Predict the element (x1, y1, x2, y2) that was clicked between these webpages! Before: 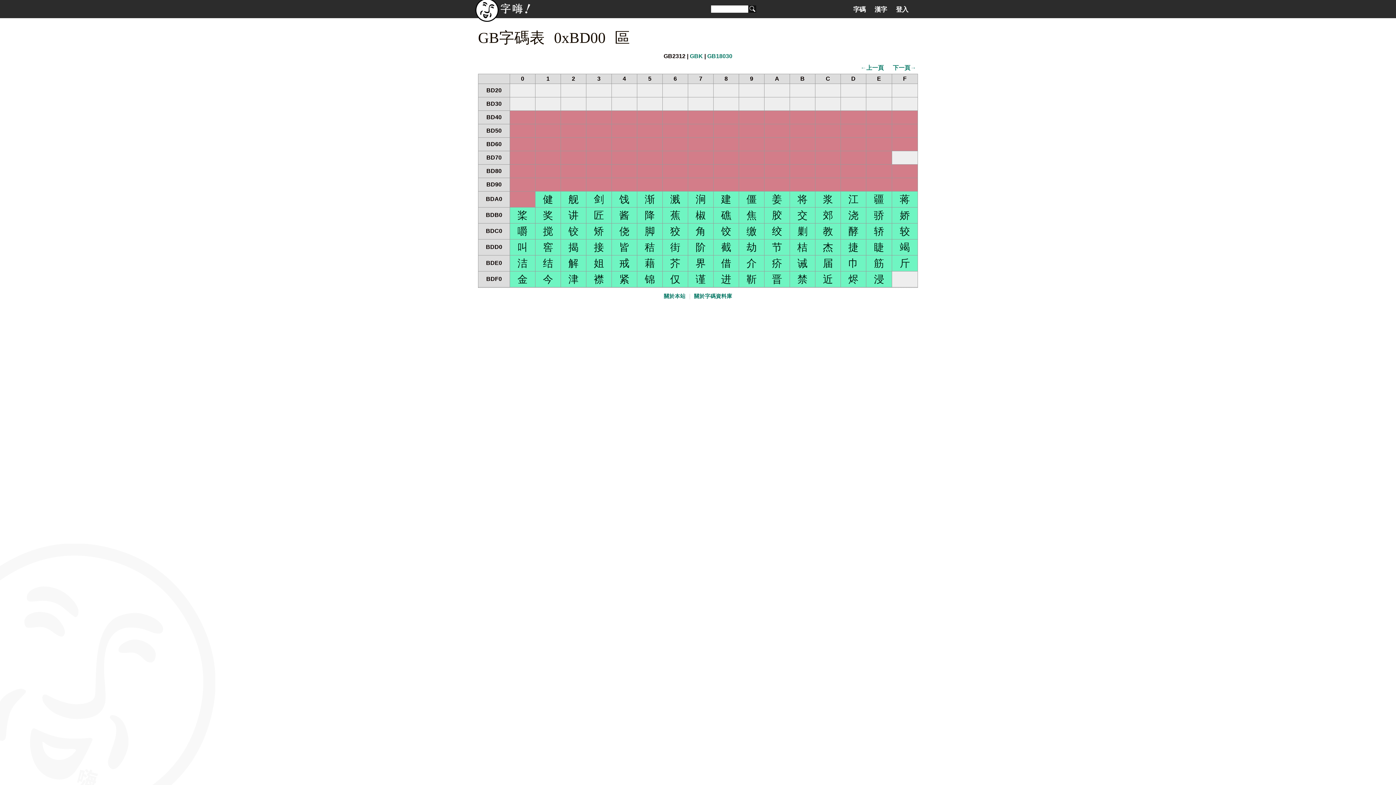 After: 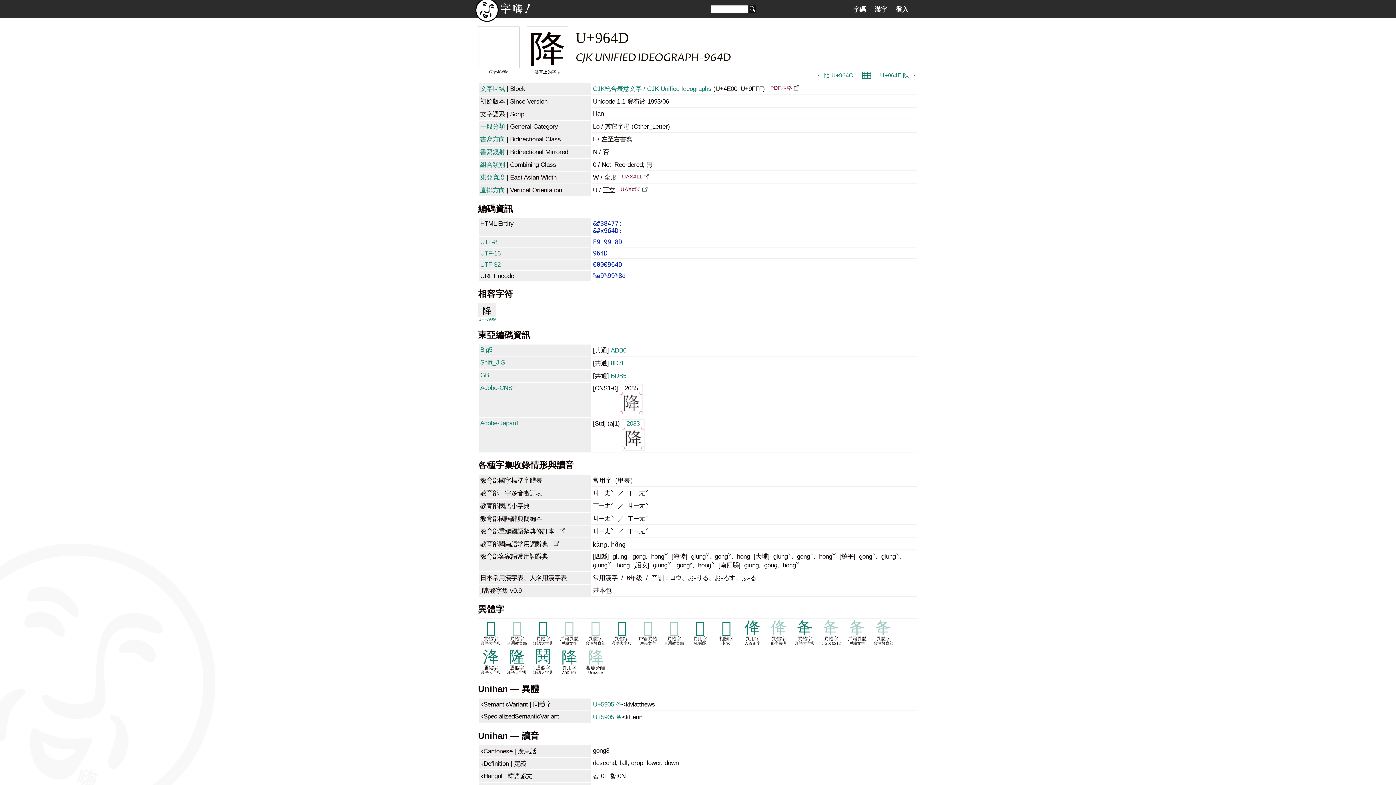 Action: bbox: (644, 209, 655, 221) label: 降